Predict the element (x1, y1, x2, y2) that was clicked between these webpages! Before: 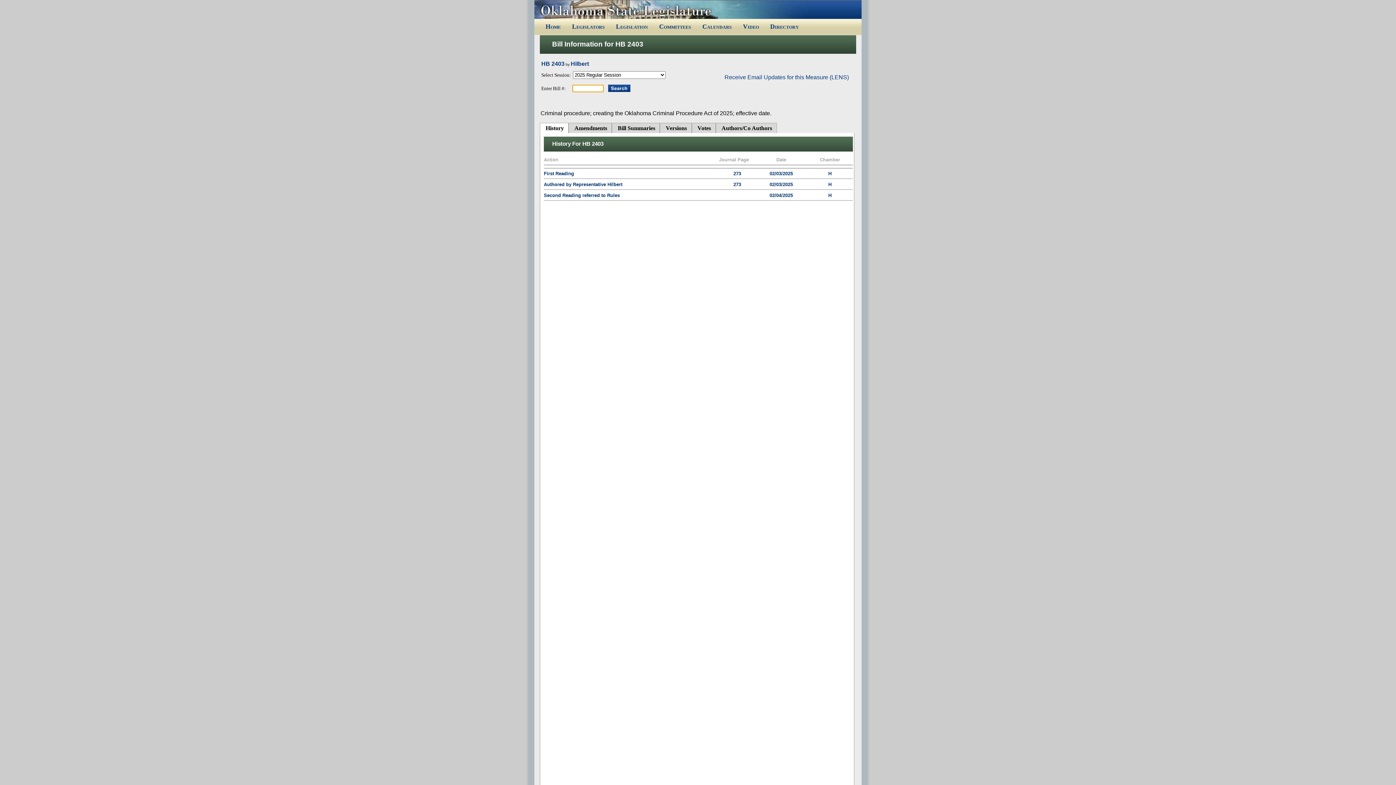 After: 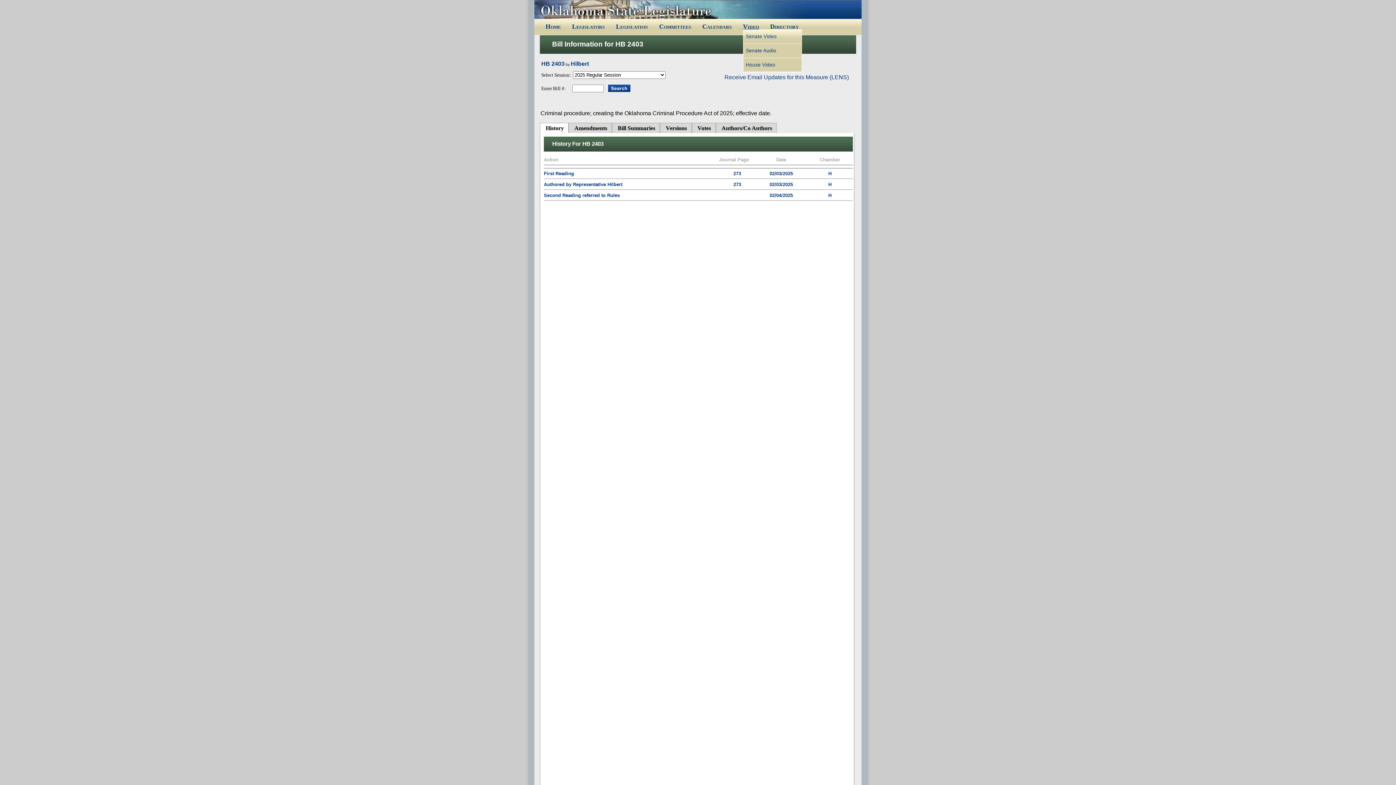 Action: bbox: (743, 23, 759, 32) label: Video